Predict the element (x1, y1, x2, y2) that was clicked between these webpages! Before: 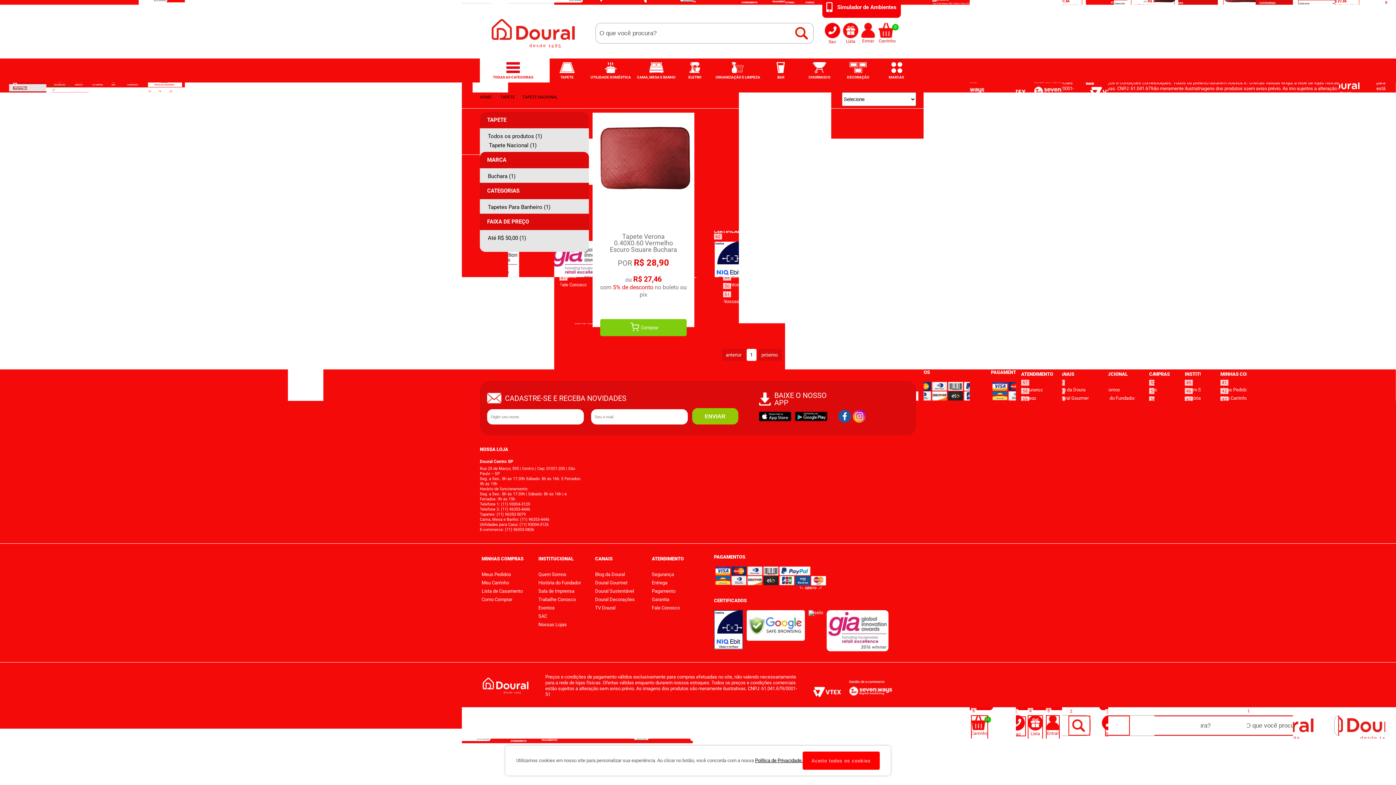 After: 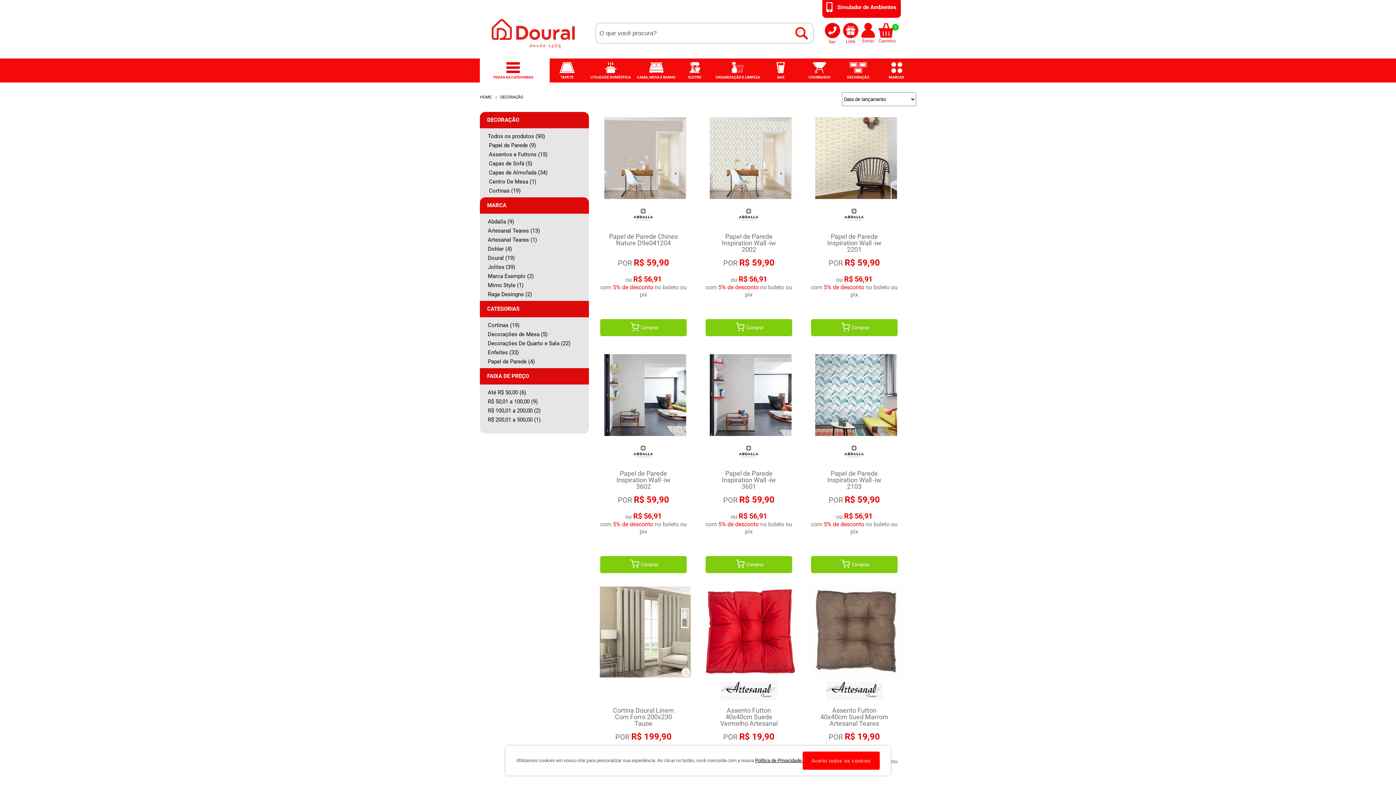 Action: bbox: (839, 58, 877, 82) label: DECORAÇÃO